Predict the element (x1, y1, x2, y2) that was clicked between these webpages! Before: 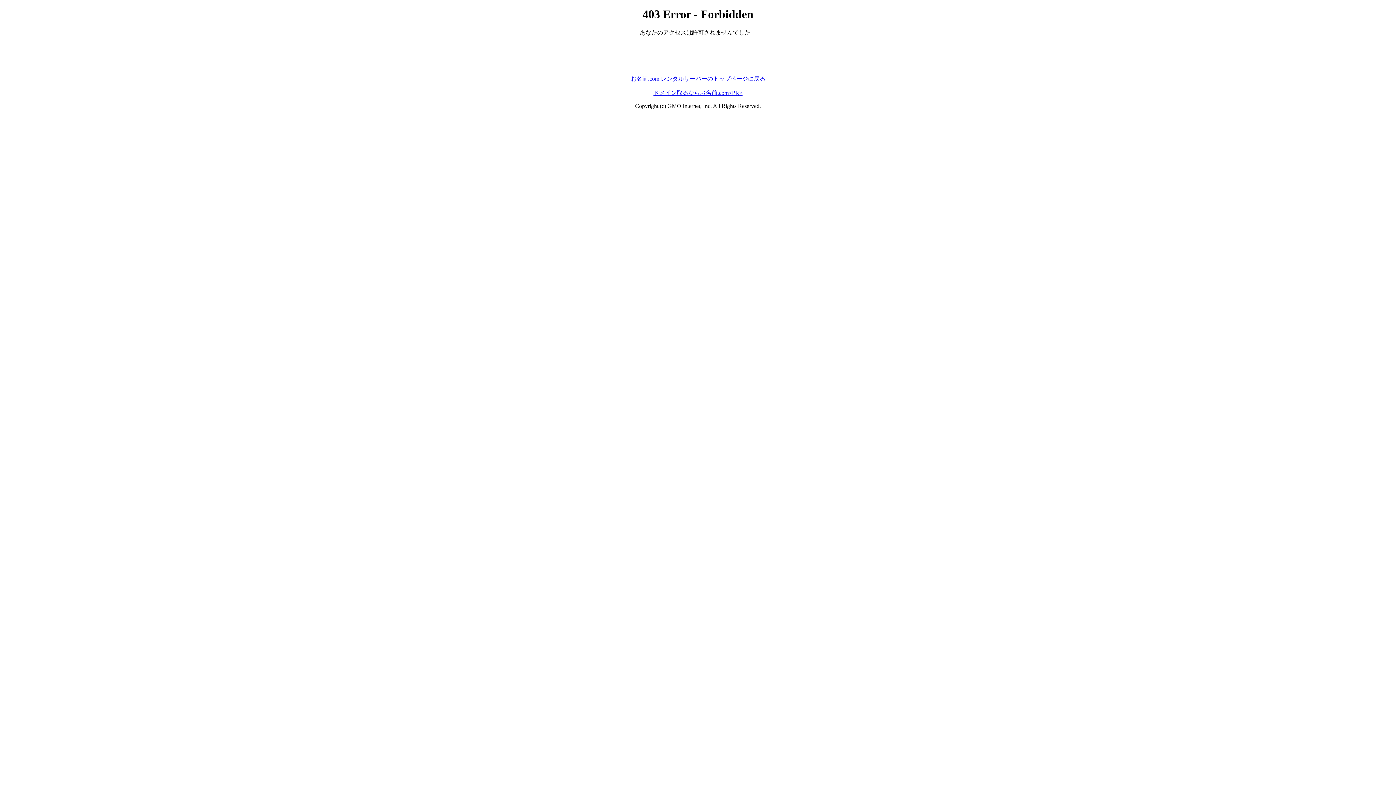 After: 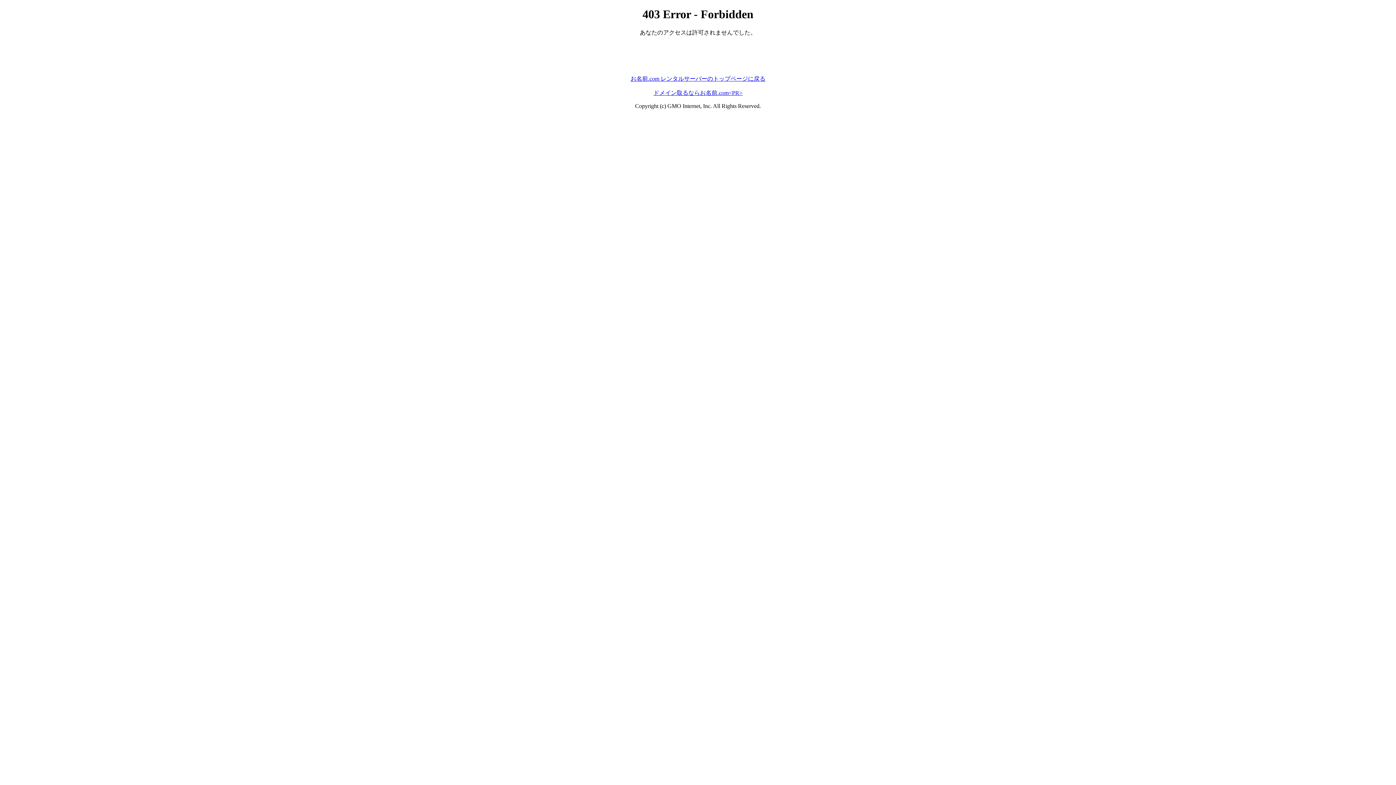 Action: label: お名前.com レンタルサーバーのトップページに戻る bbox: (630, 75, 765, 81)